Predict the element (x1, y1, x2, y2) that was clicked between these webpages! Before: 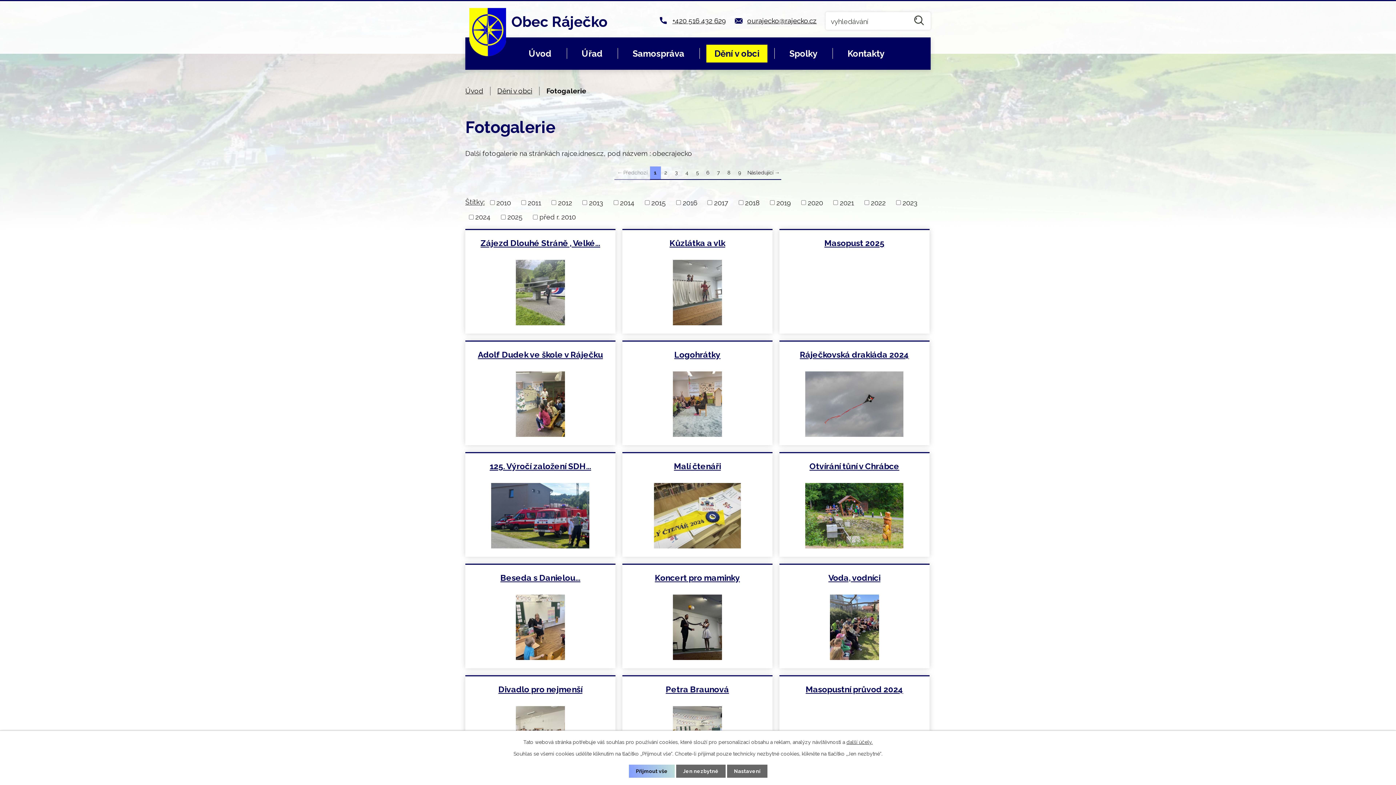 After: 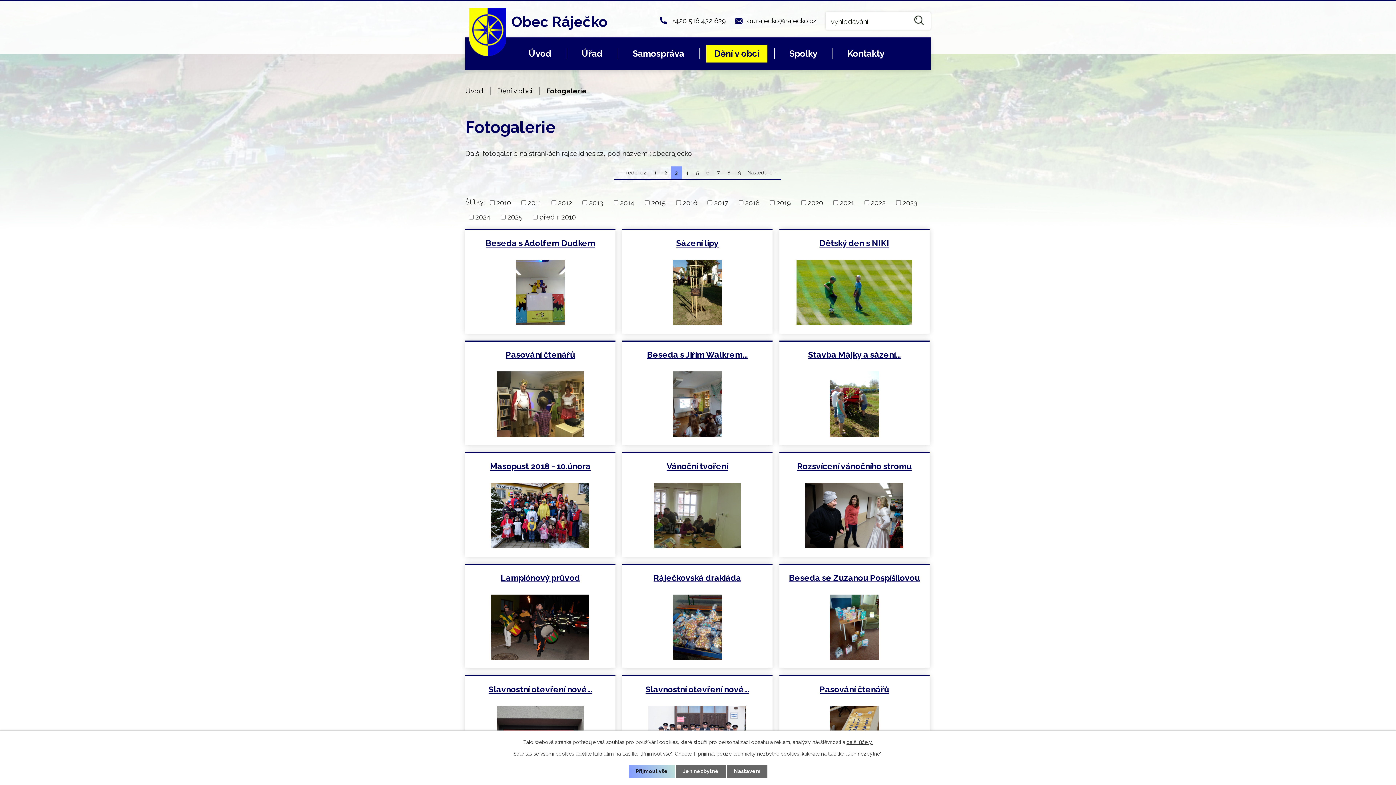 Action: label: 3 bbox: (671, 166, 682, 180)